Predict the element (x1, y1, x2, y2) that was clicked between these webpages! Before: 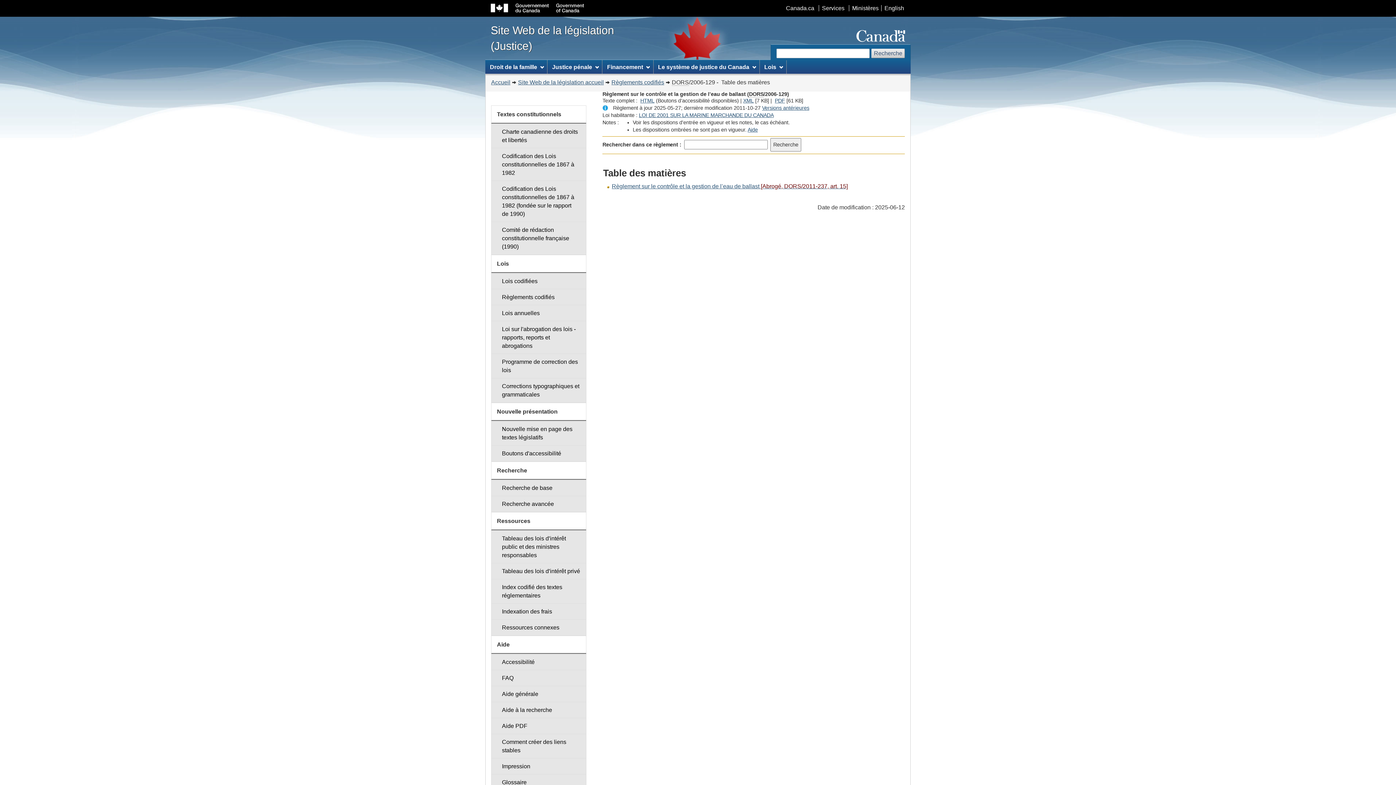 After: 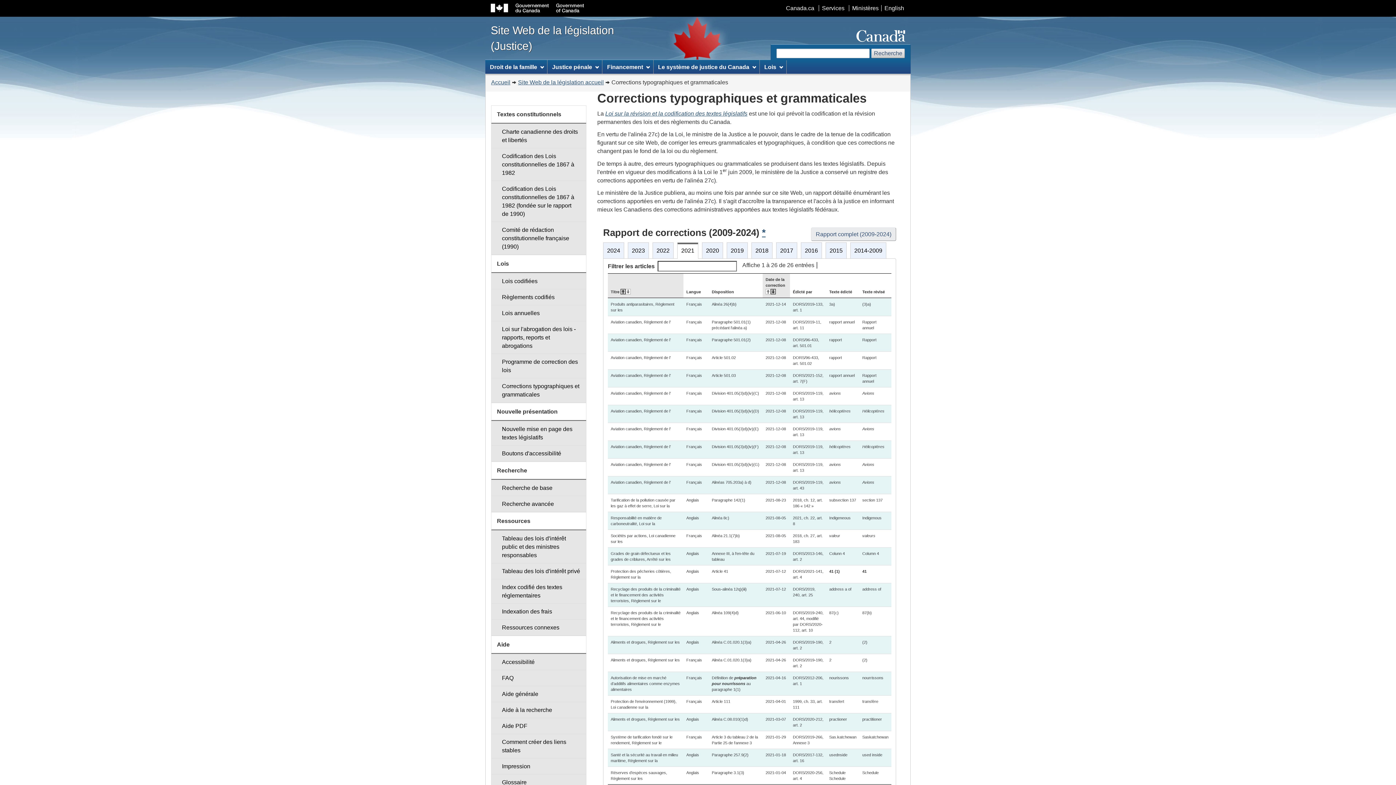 Action: bbox: (491, 378, 586, 403) label: Corrections typographiques et grammaticales